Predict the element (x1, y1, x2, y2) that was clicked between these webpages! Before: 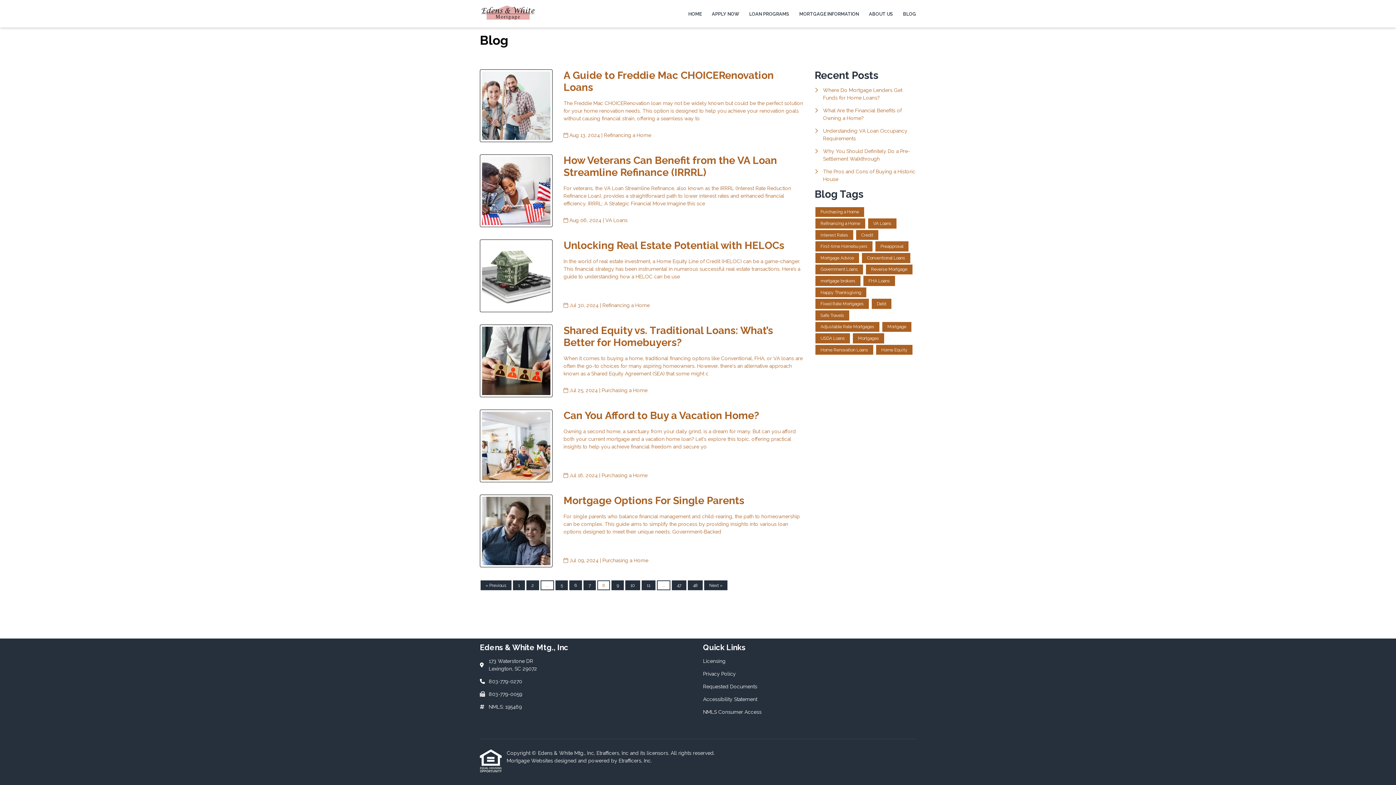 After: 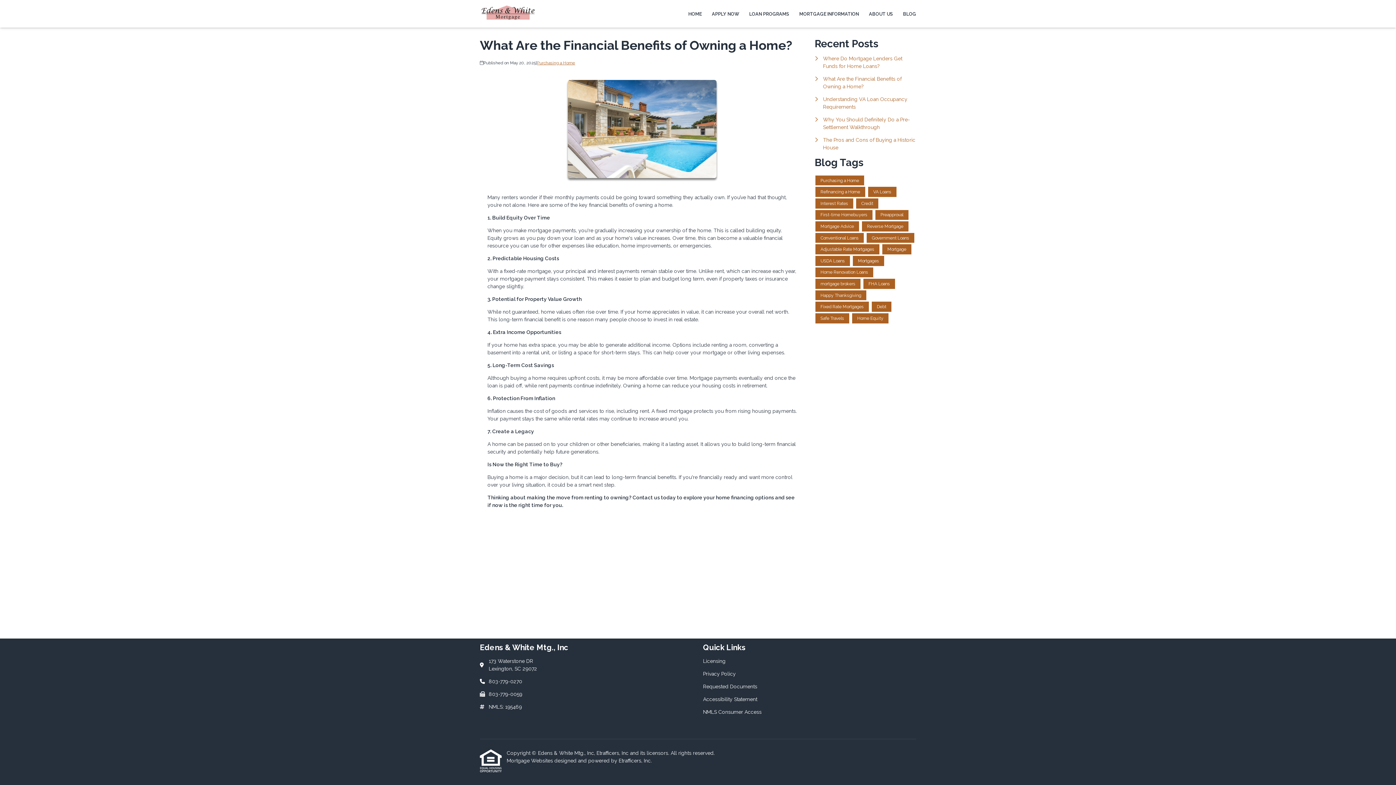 Action: label: What Are the Financial Benefits of Owning a Home? bbox: (814, 106, 916, 122)